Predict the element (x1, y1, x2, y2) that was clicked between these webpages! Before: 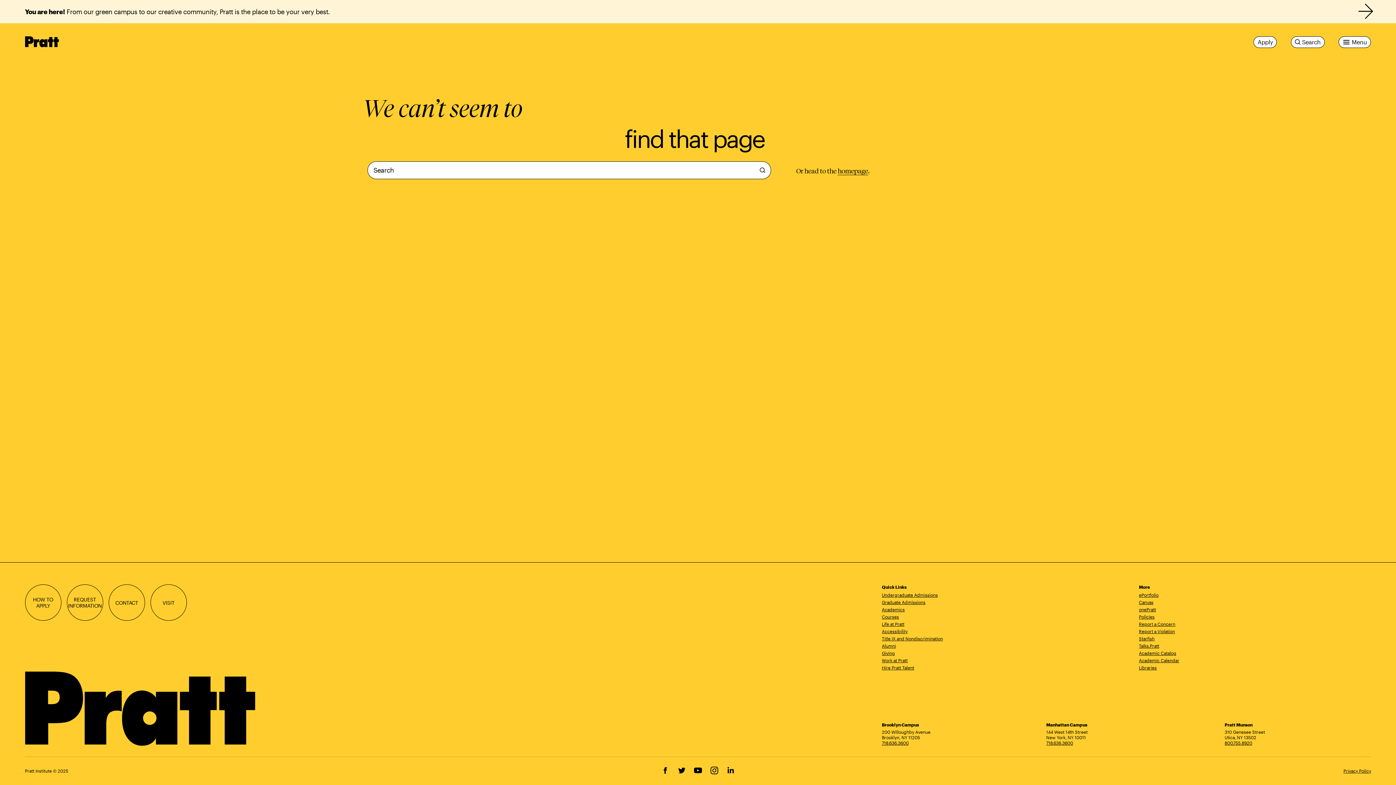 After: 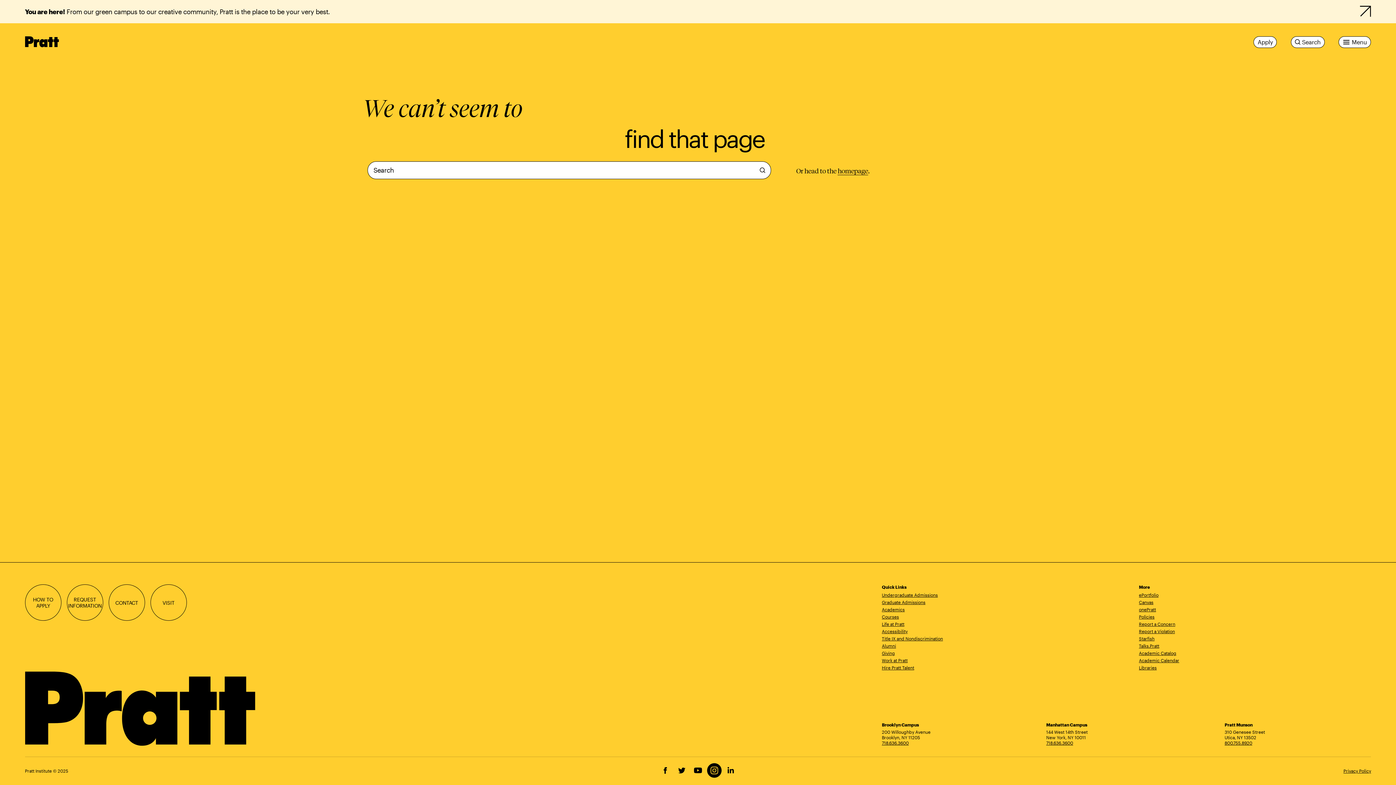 Action: bbox: (707, 763, 721, 778) label: Instagram